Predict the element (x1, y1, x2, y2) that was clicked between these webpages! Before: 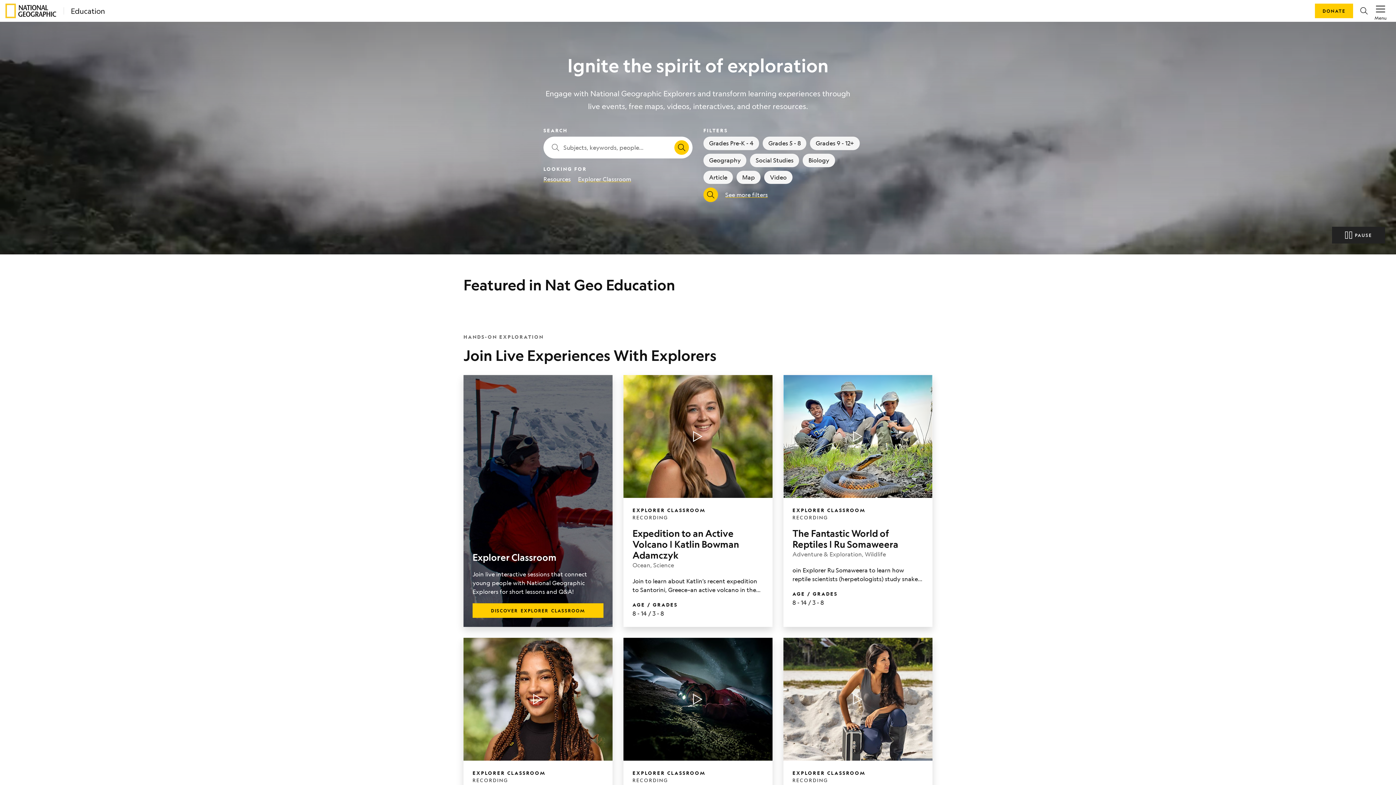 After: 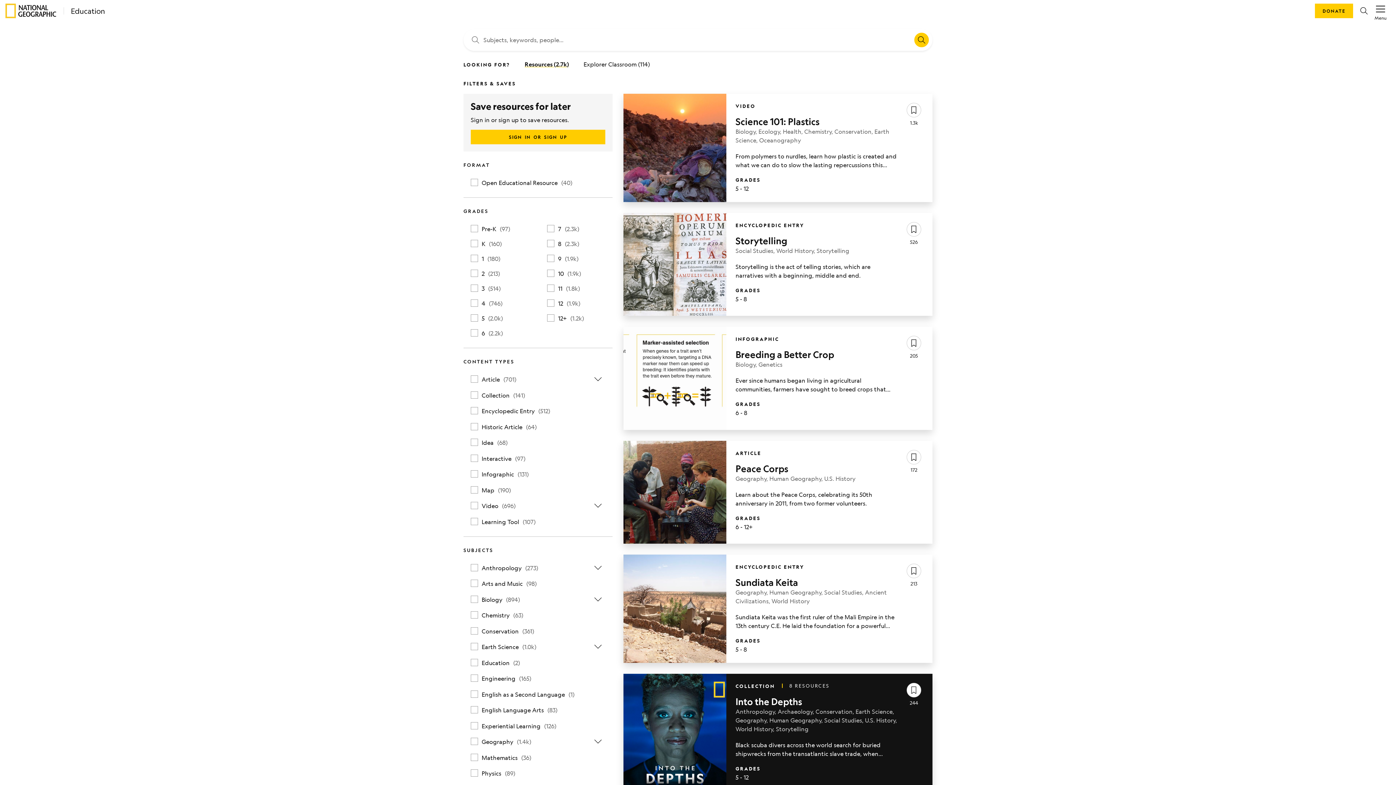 Action: bbox: (543, 175, 570, 182) label: Resources